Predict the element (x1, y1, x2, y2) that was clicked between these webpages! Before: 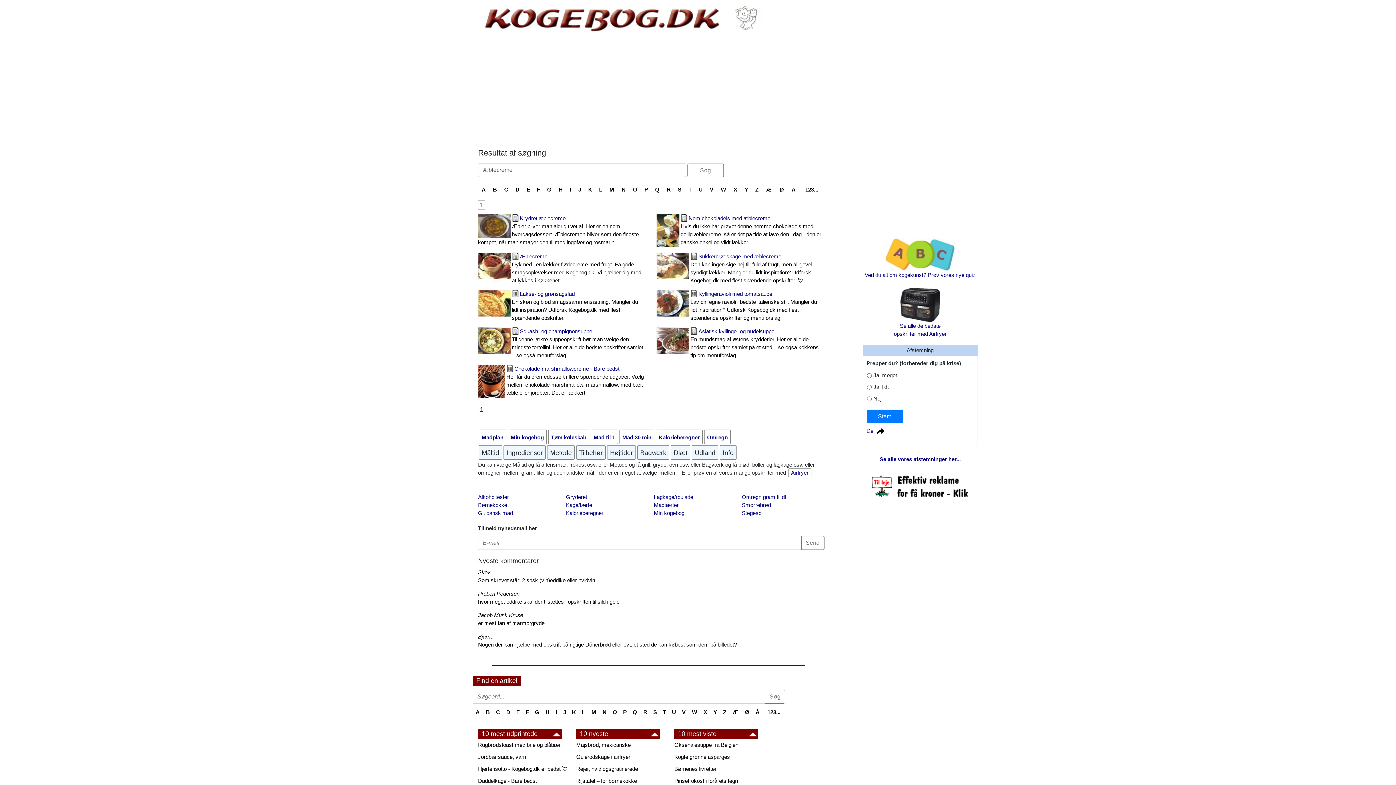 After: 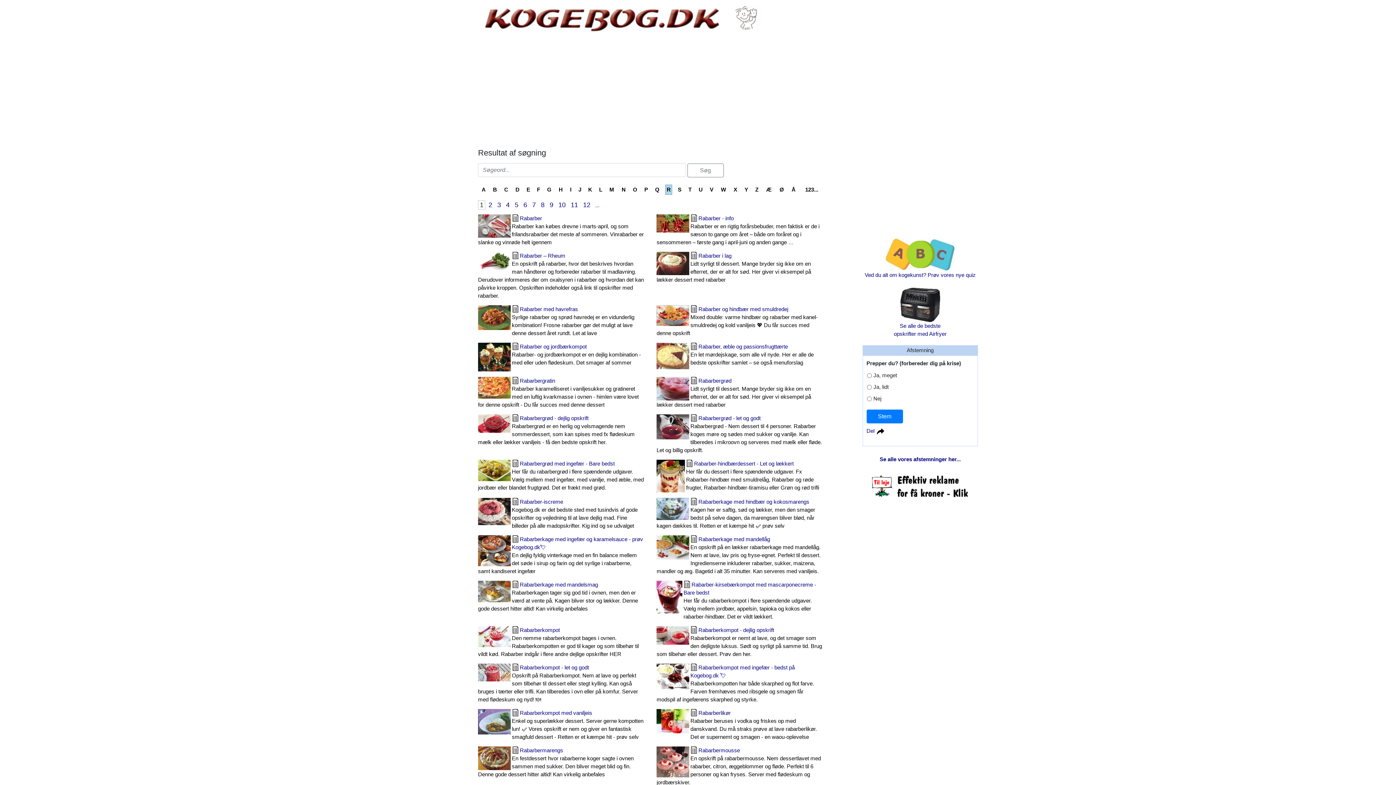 Action: bbox: (665, 184, 672, 194) label: R